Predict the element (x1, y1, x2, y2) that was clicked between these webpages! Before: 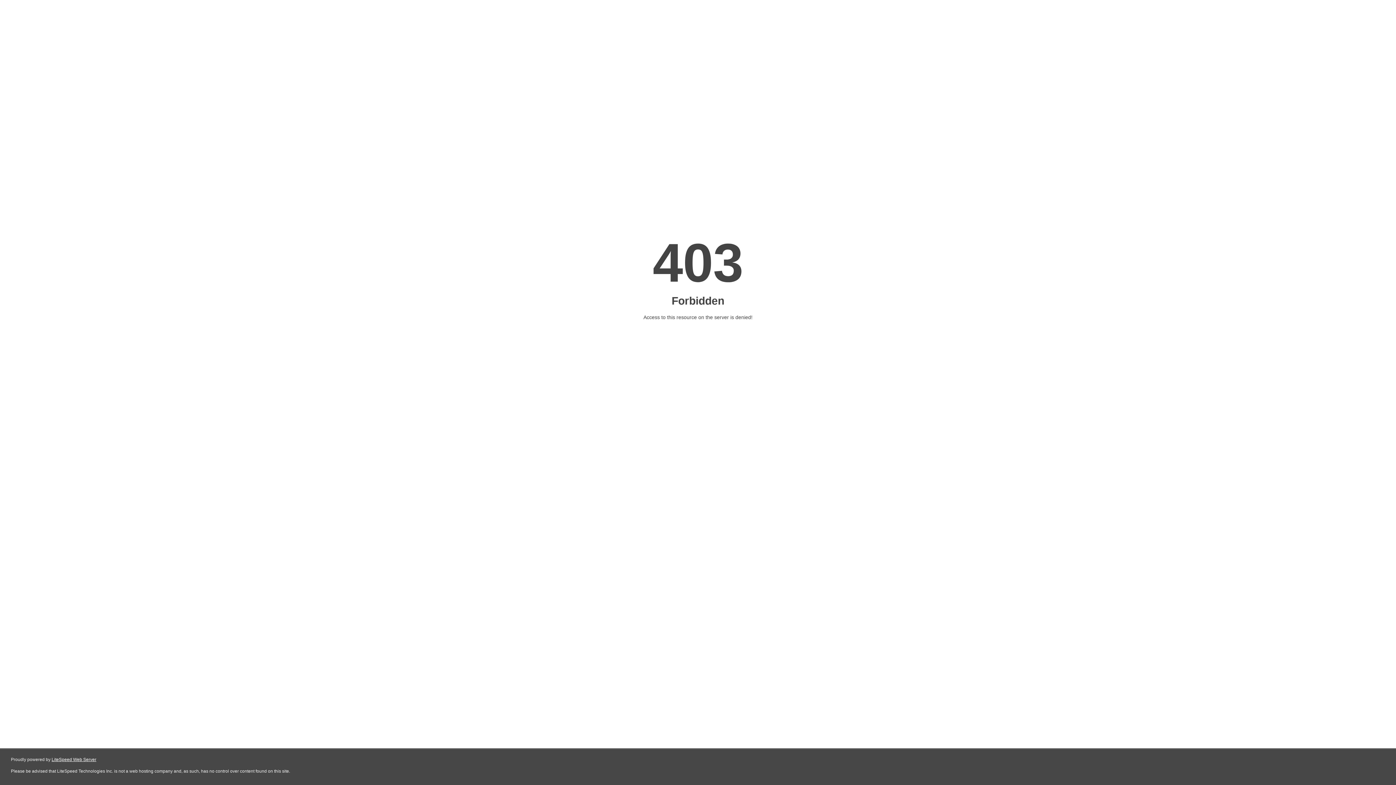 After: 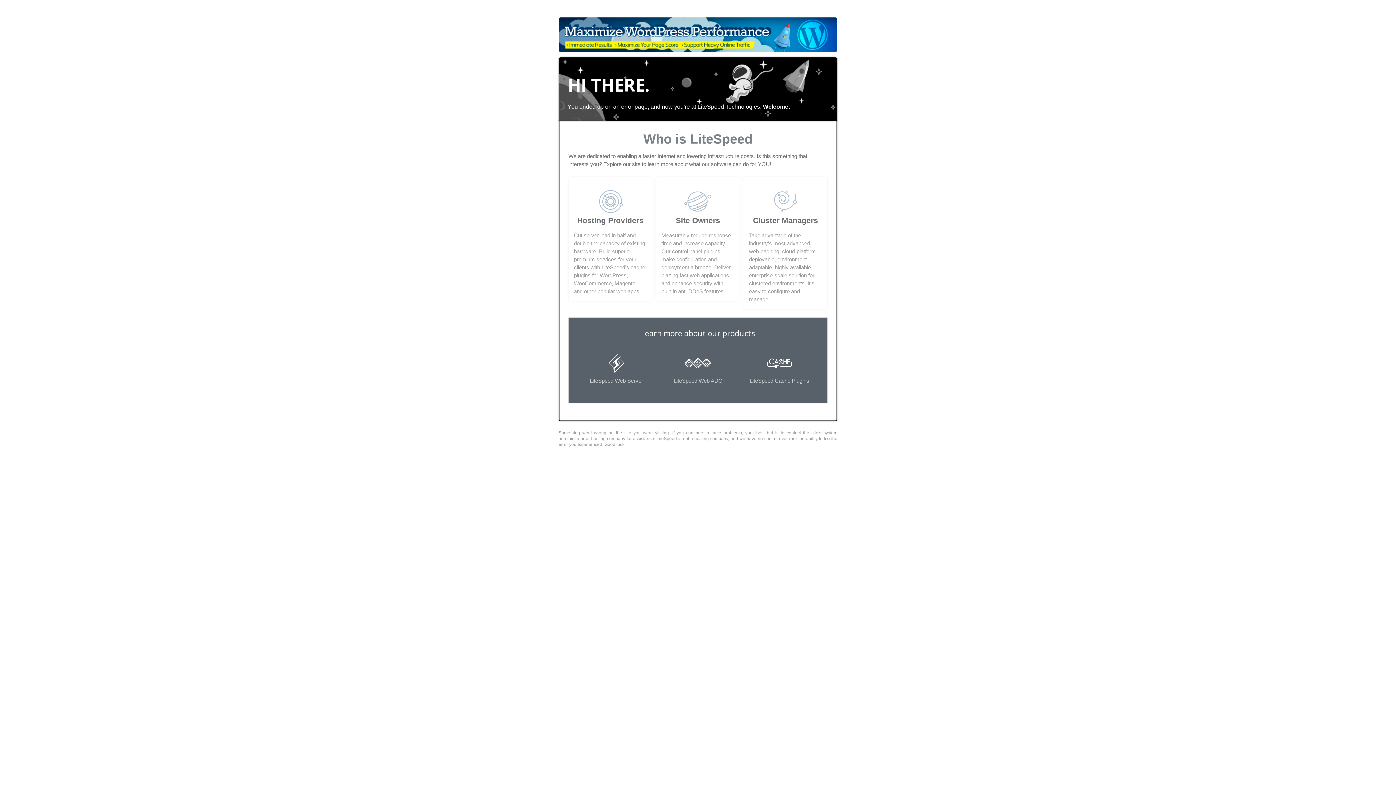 Action: bbox: (51, 757, 96, 762) label: LiteSpeed Web Server